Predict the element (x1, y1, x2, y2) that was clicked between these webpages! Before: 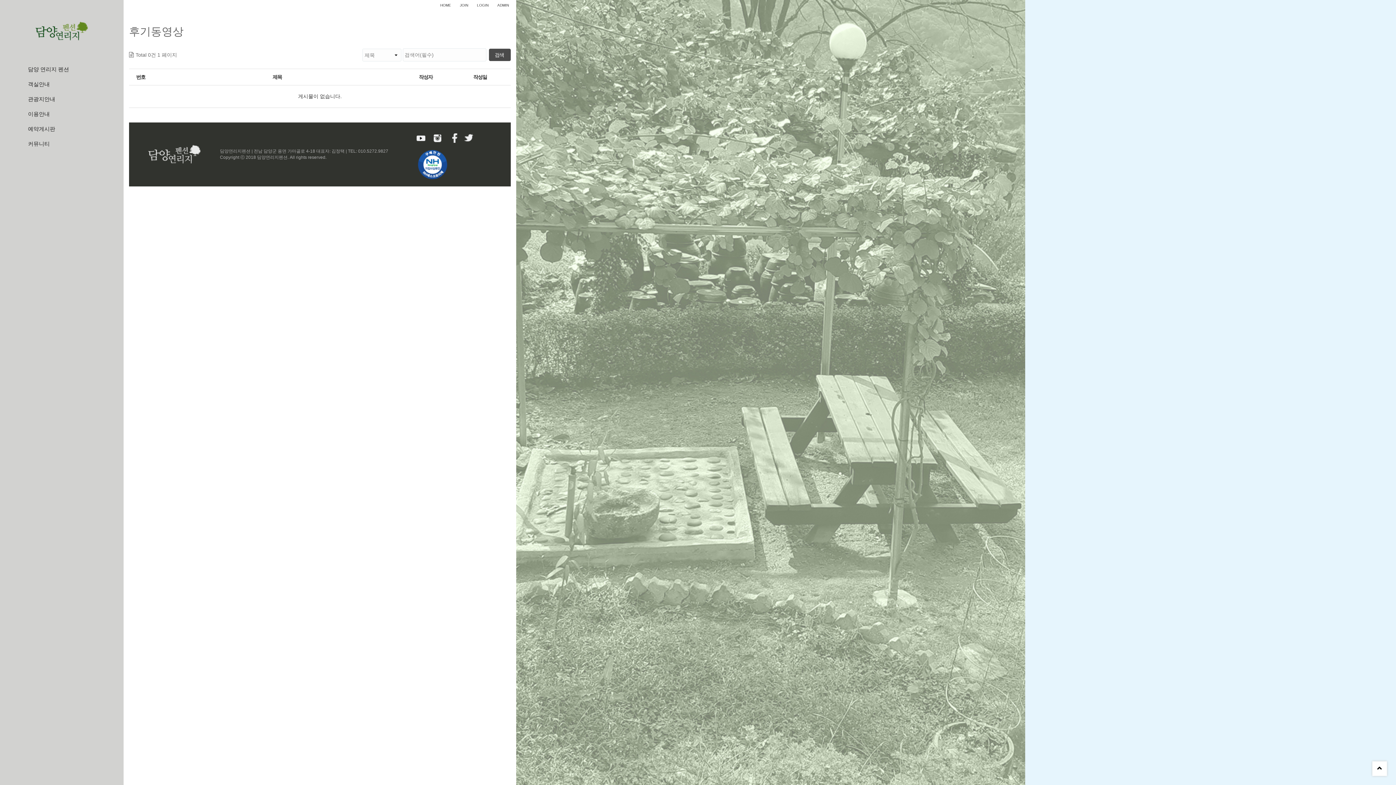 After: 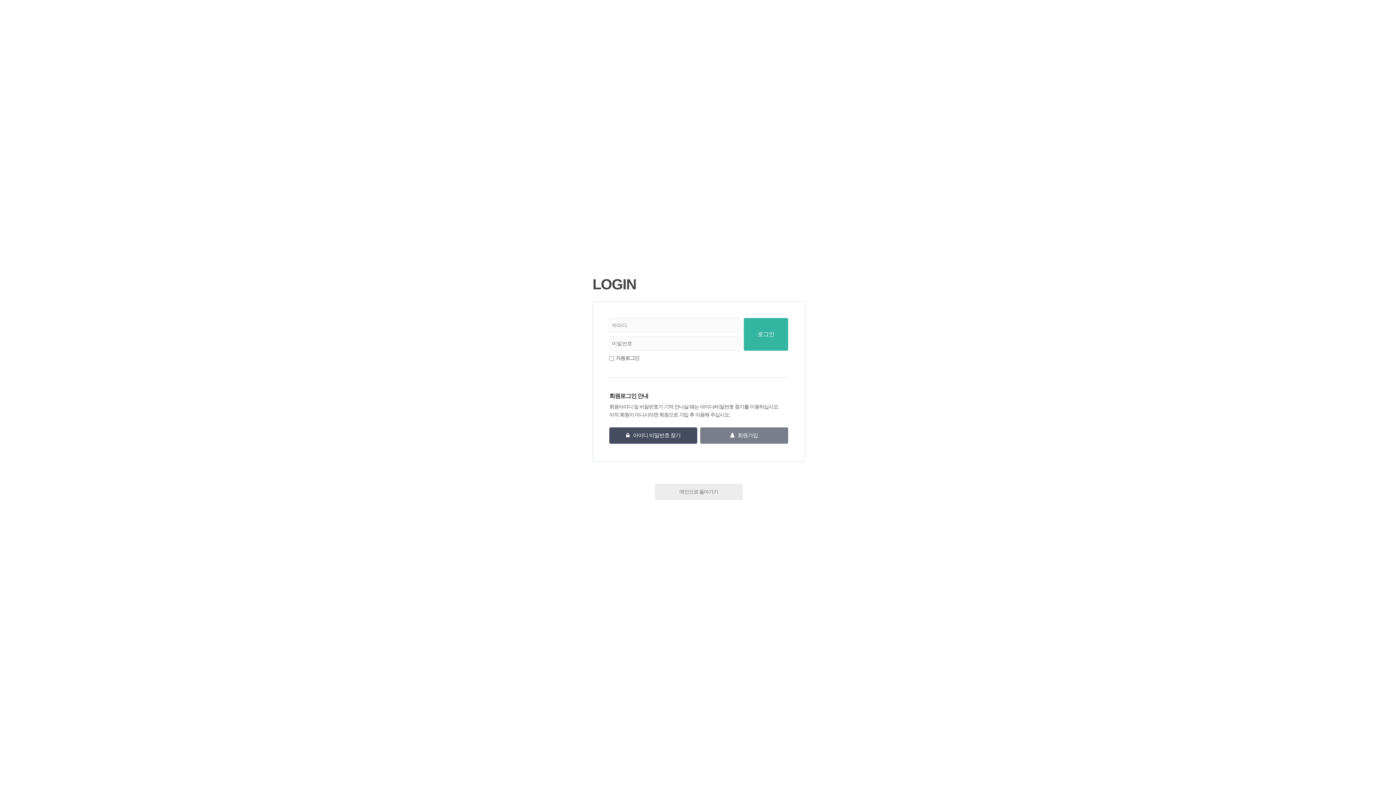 Action: bbox: (477, 3, 488, 7) label: LOGIN